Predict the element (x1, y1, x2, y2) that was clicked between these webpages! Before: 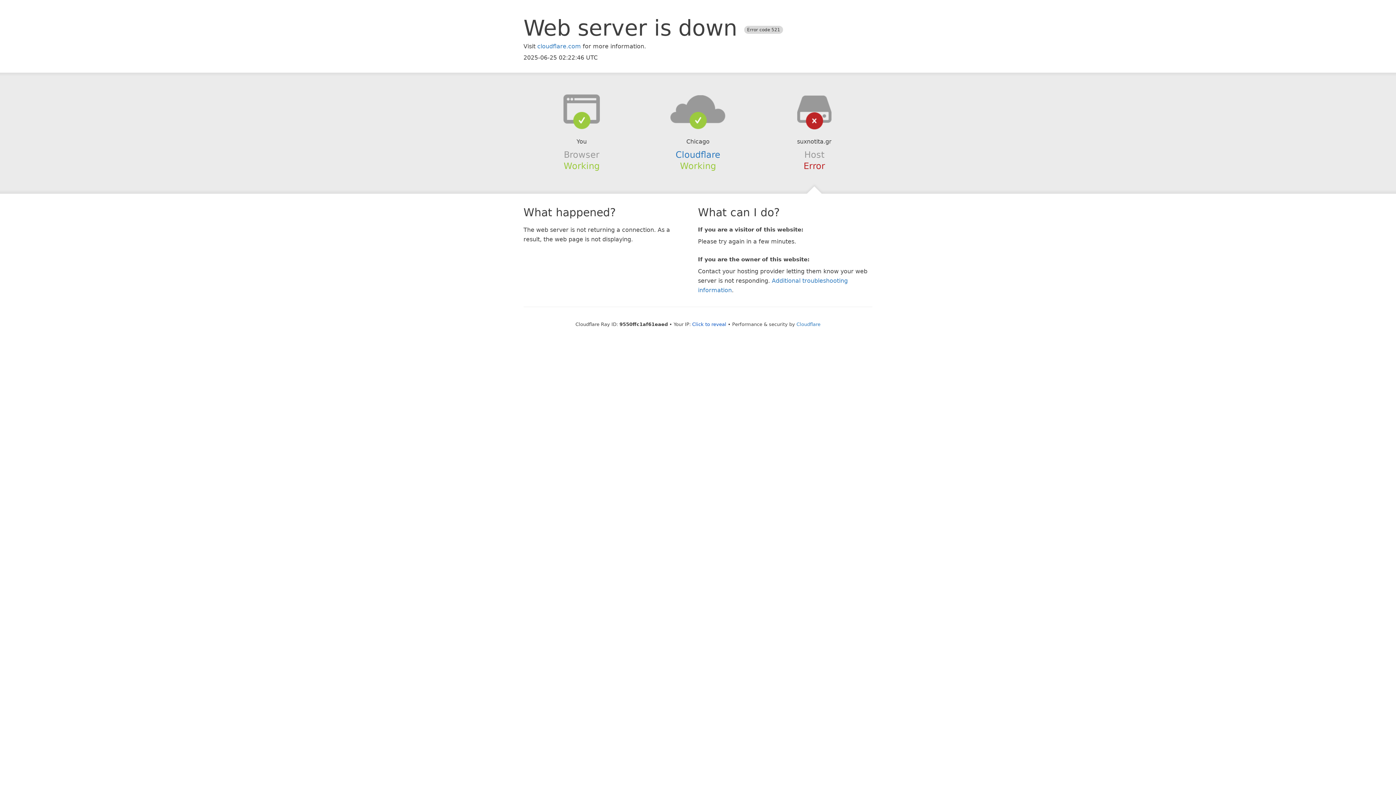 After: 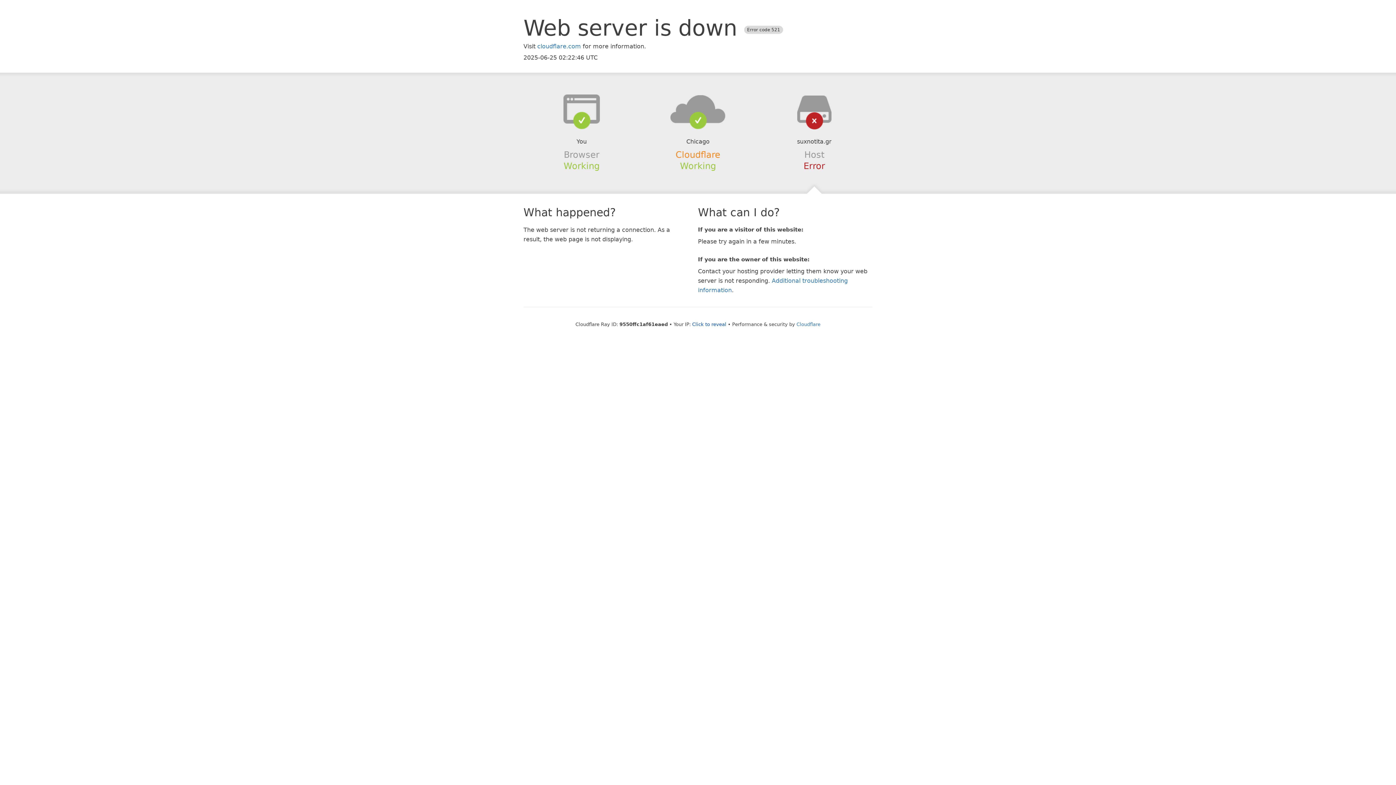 Action: label: Cloudflare bbox: (675, 149, 720, 159)